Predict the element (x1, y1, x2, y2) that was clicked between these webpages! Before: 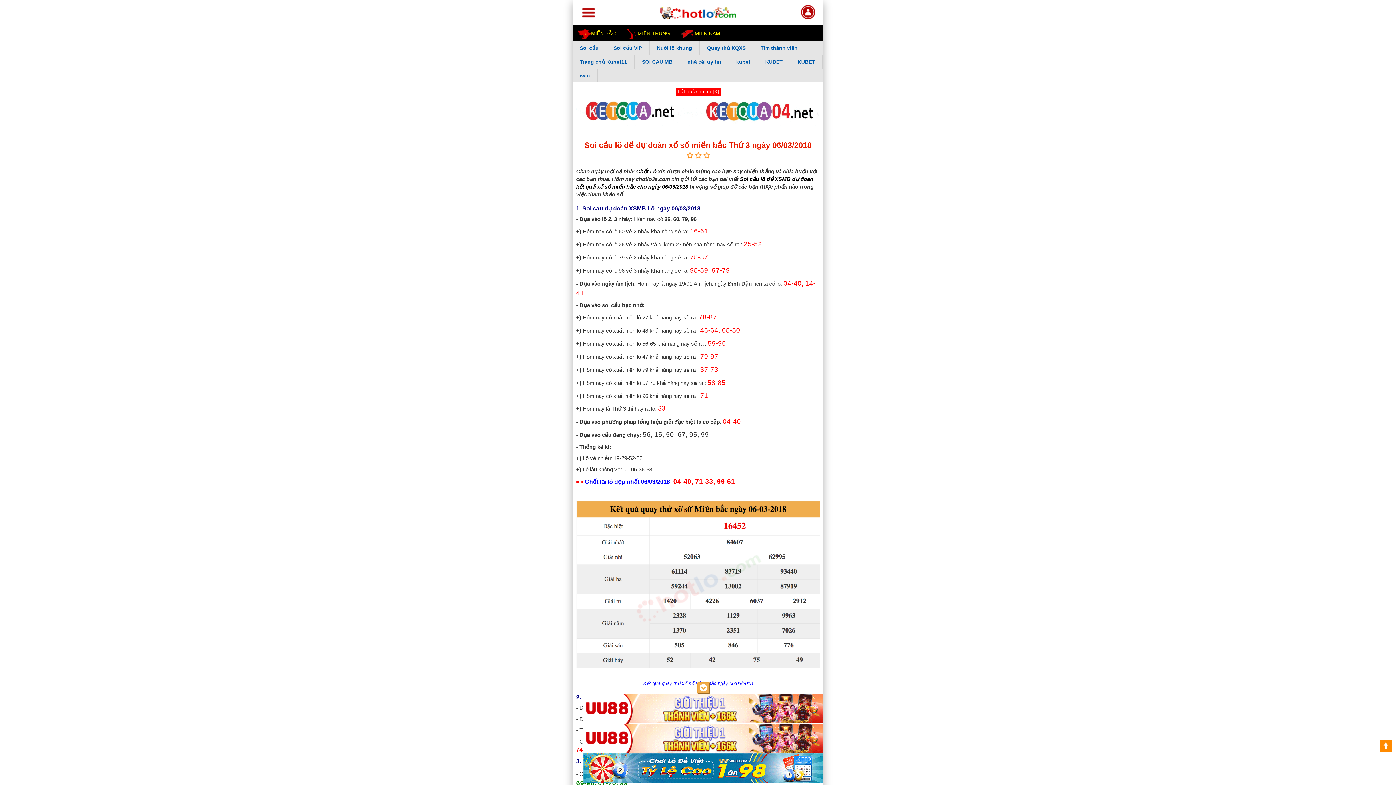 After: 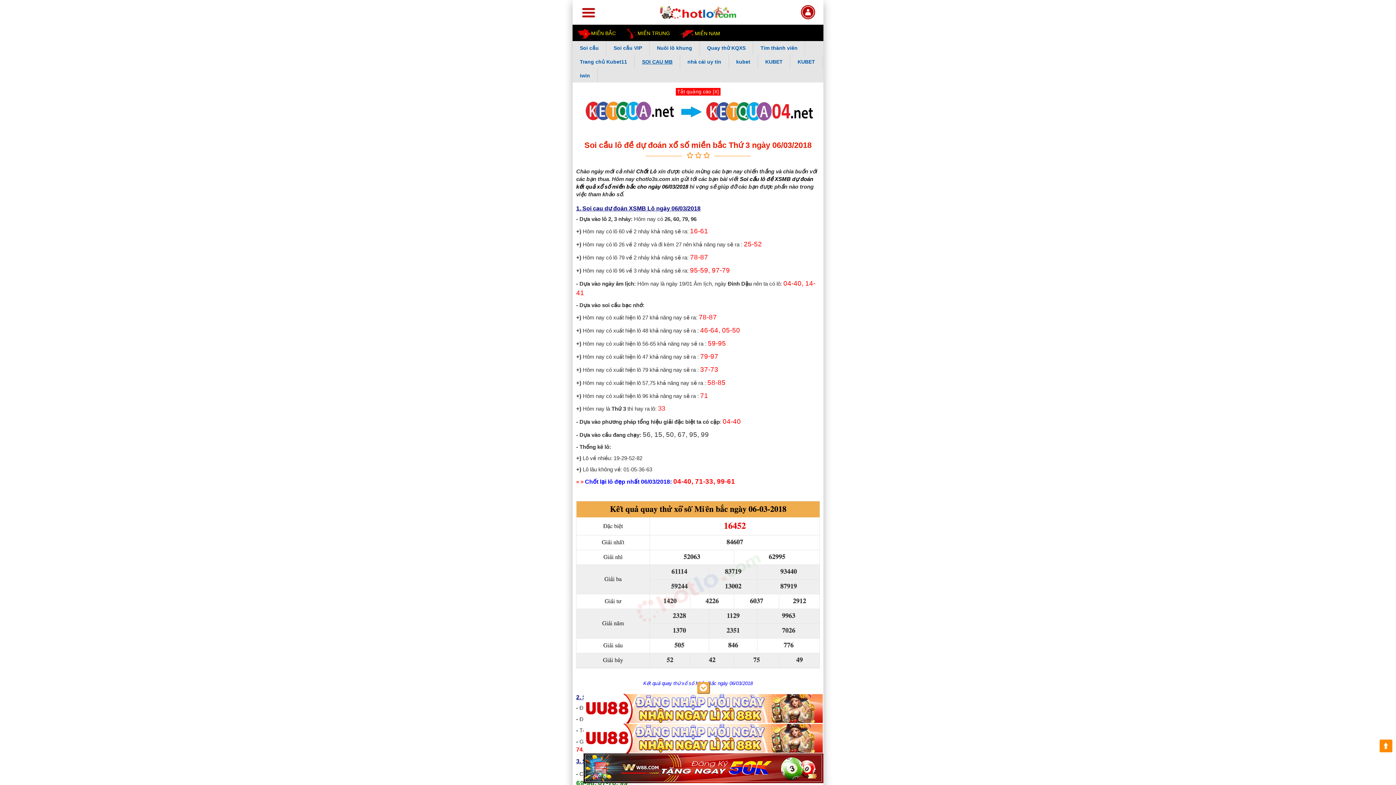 Action: label: SOI CAU MB bbox: (642, 58, 672, 64)